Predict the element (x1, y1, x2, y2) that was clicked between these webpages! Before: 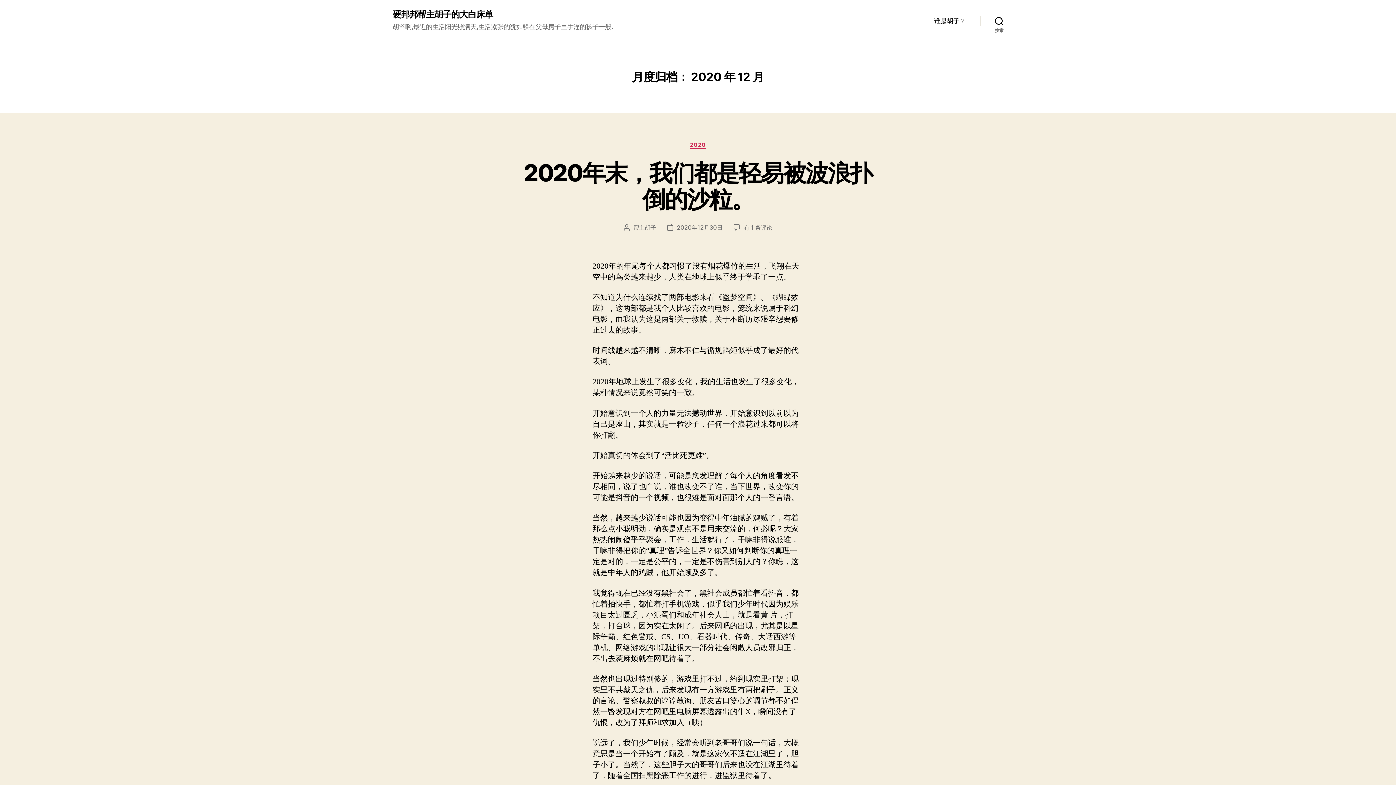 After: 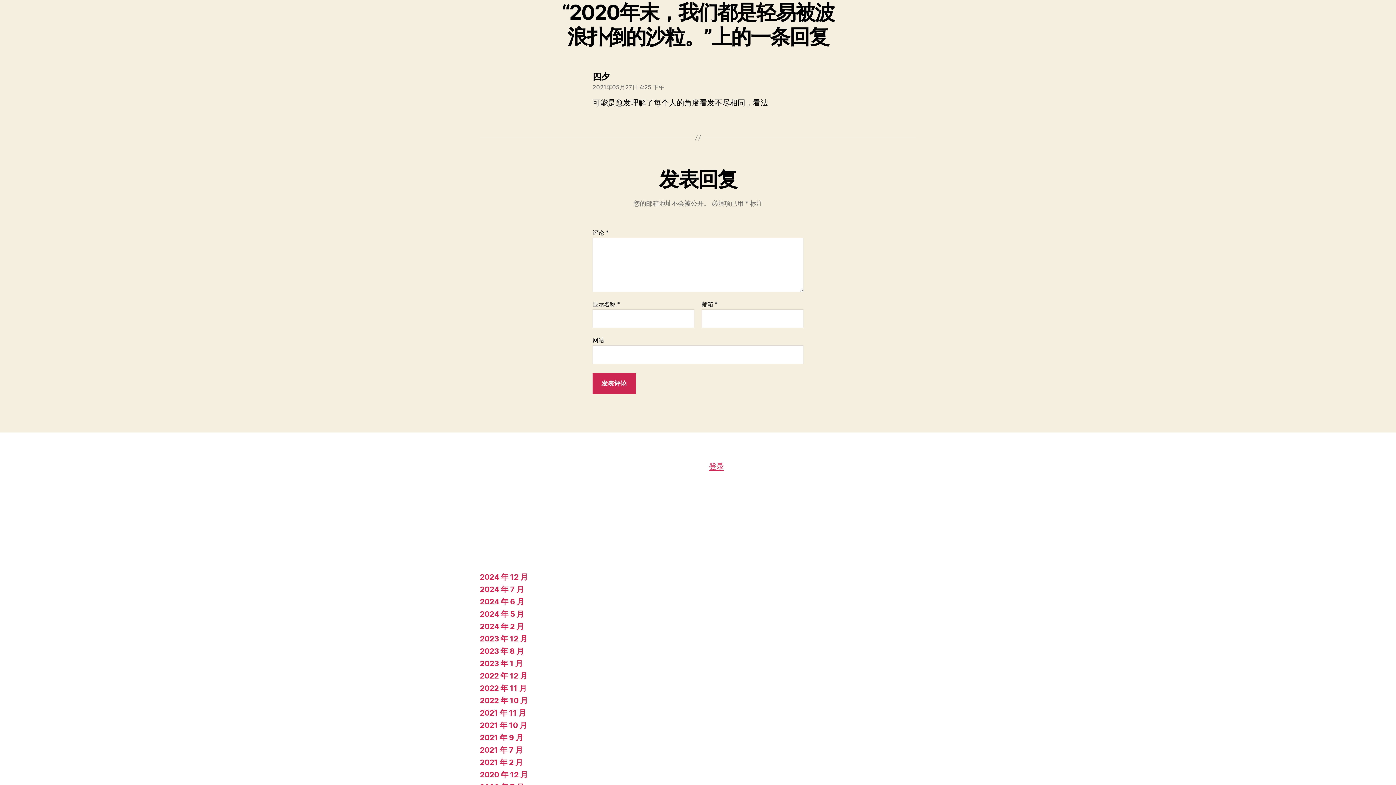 Action: bbox: (743, 223, 772, 231) label: 2020年末，我们都是轻易被波浪扑倒的沙粒。
有 1 条评论